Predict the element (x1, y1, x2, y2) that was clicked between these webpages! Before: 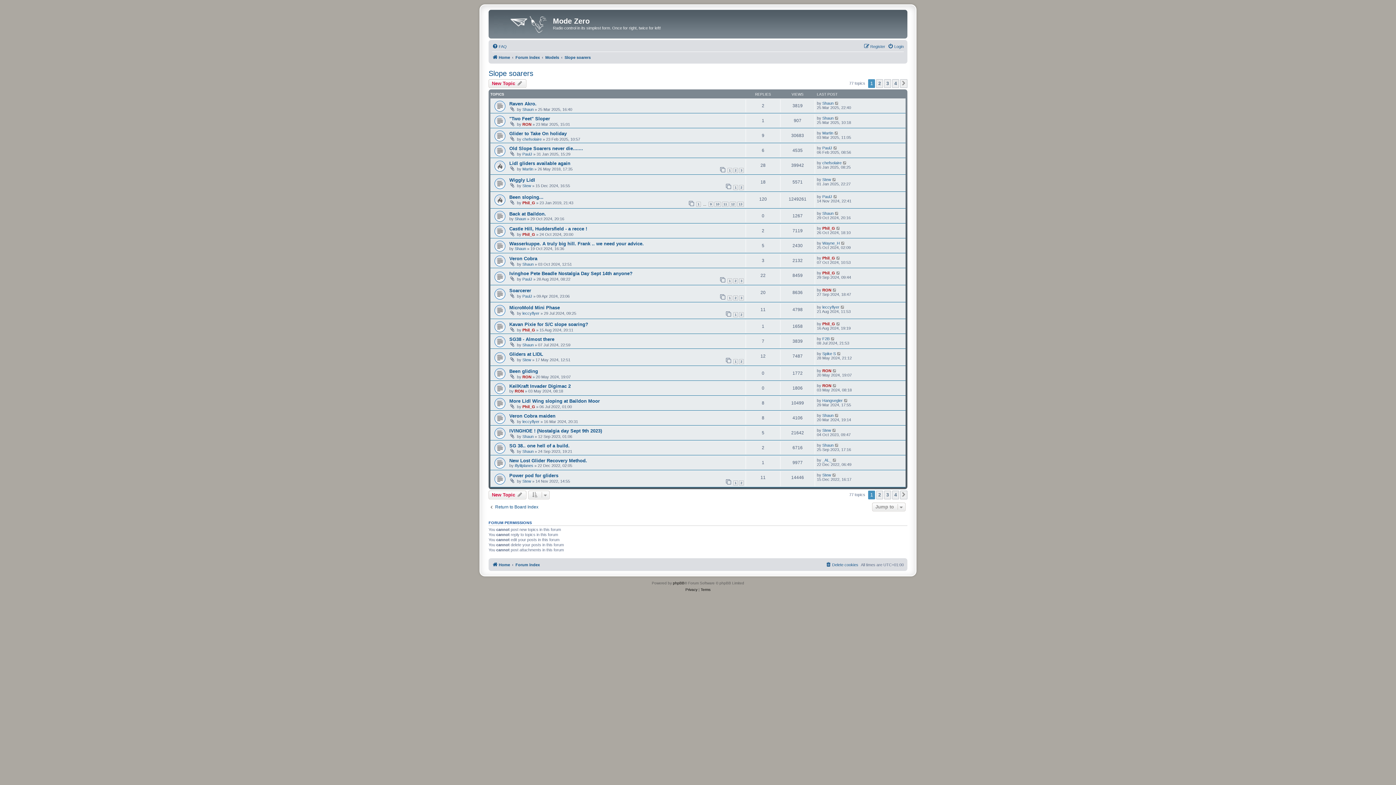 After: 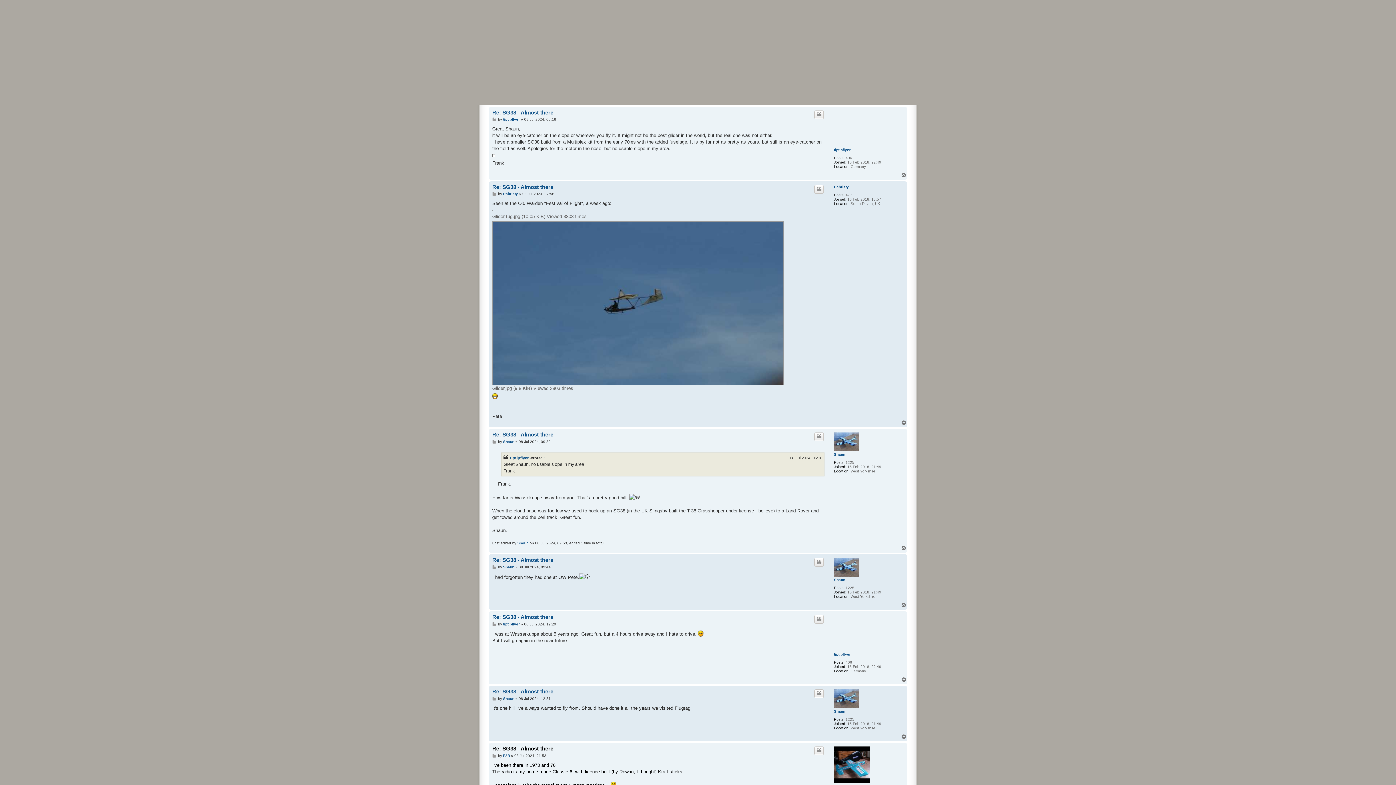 Action: bbox: (830, 336, 835, 341)